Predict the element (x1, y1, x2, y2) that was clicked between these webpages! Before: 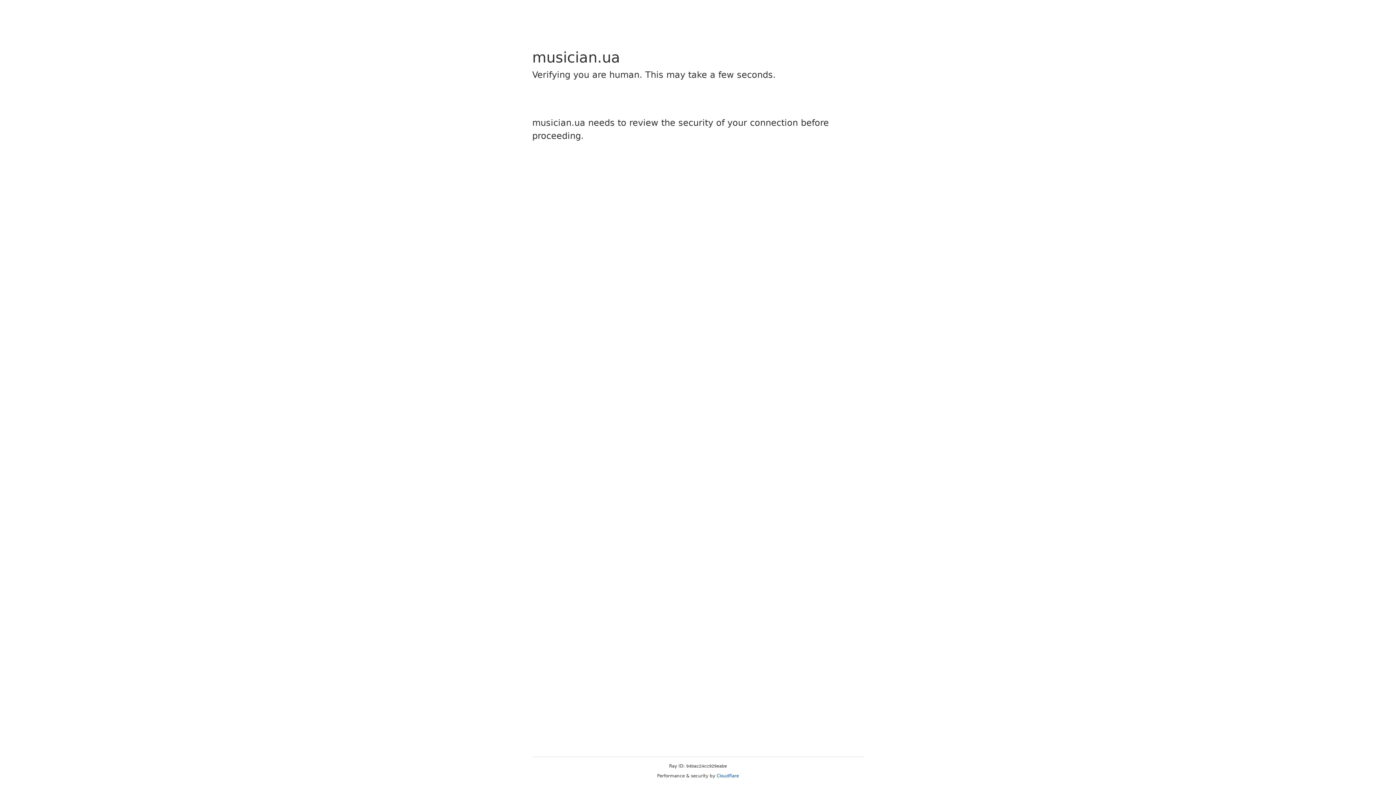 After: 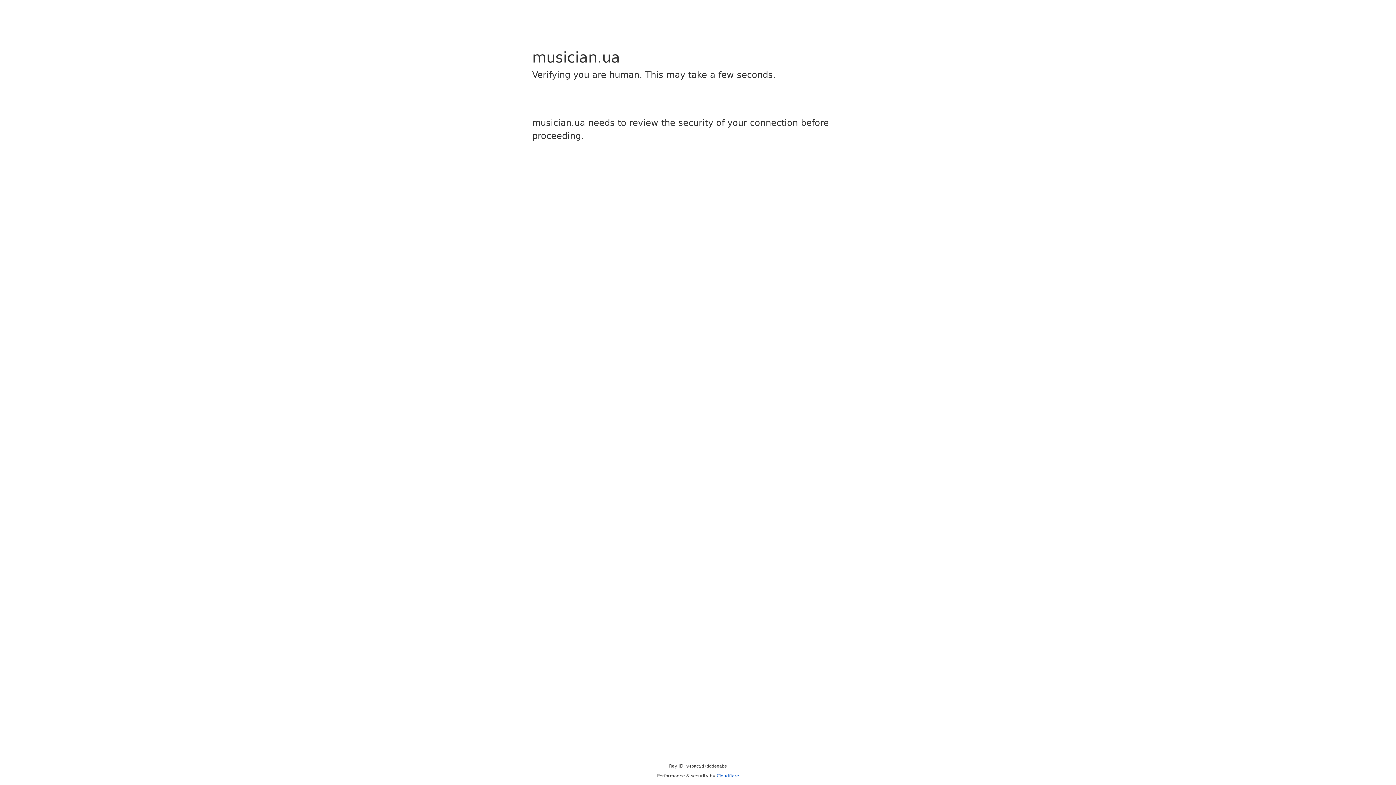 Action: bbox: (716, 773, 739, 778) label: Cloudflare